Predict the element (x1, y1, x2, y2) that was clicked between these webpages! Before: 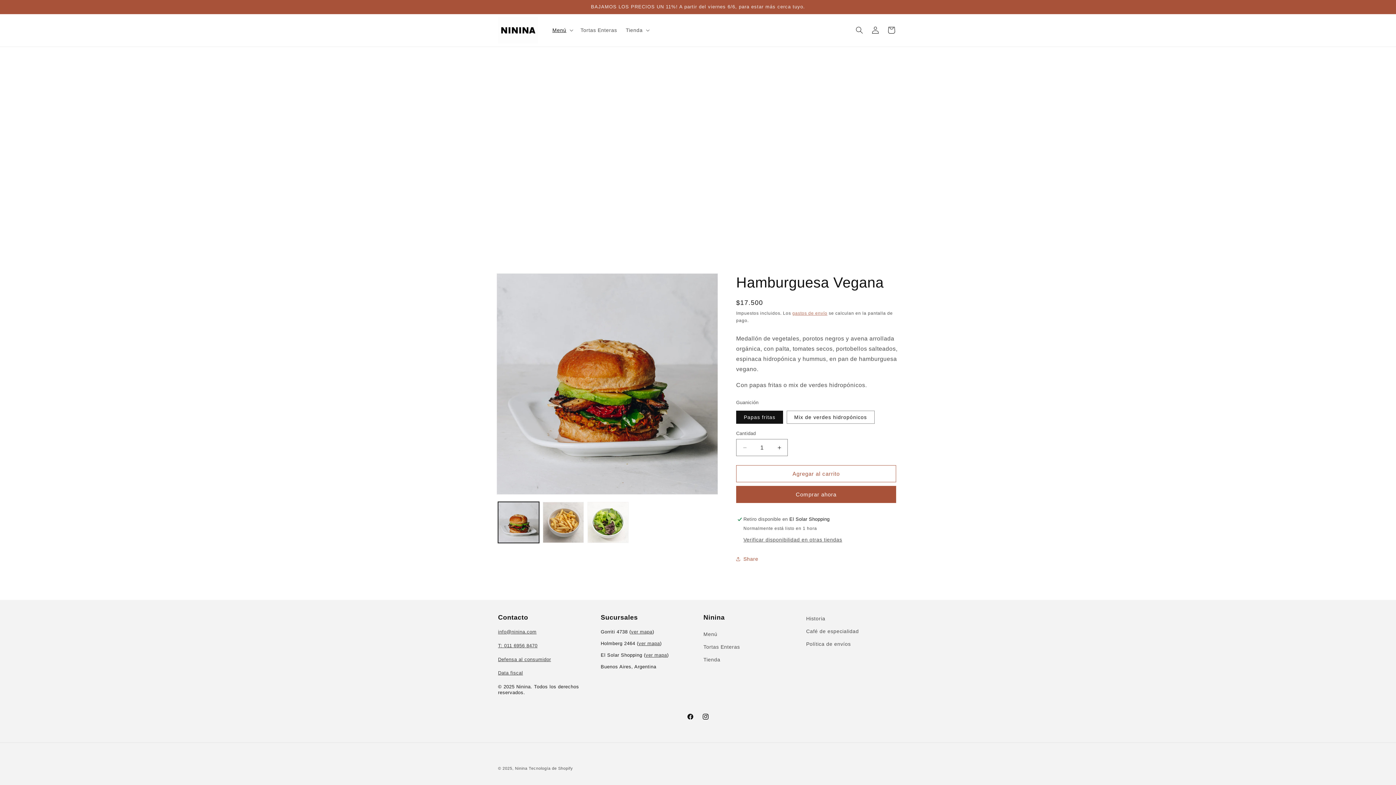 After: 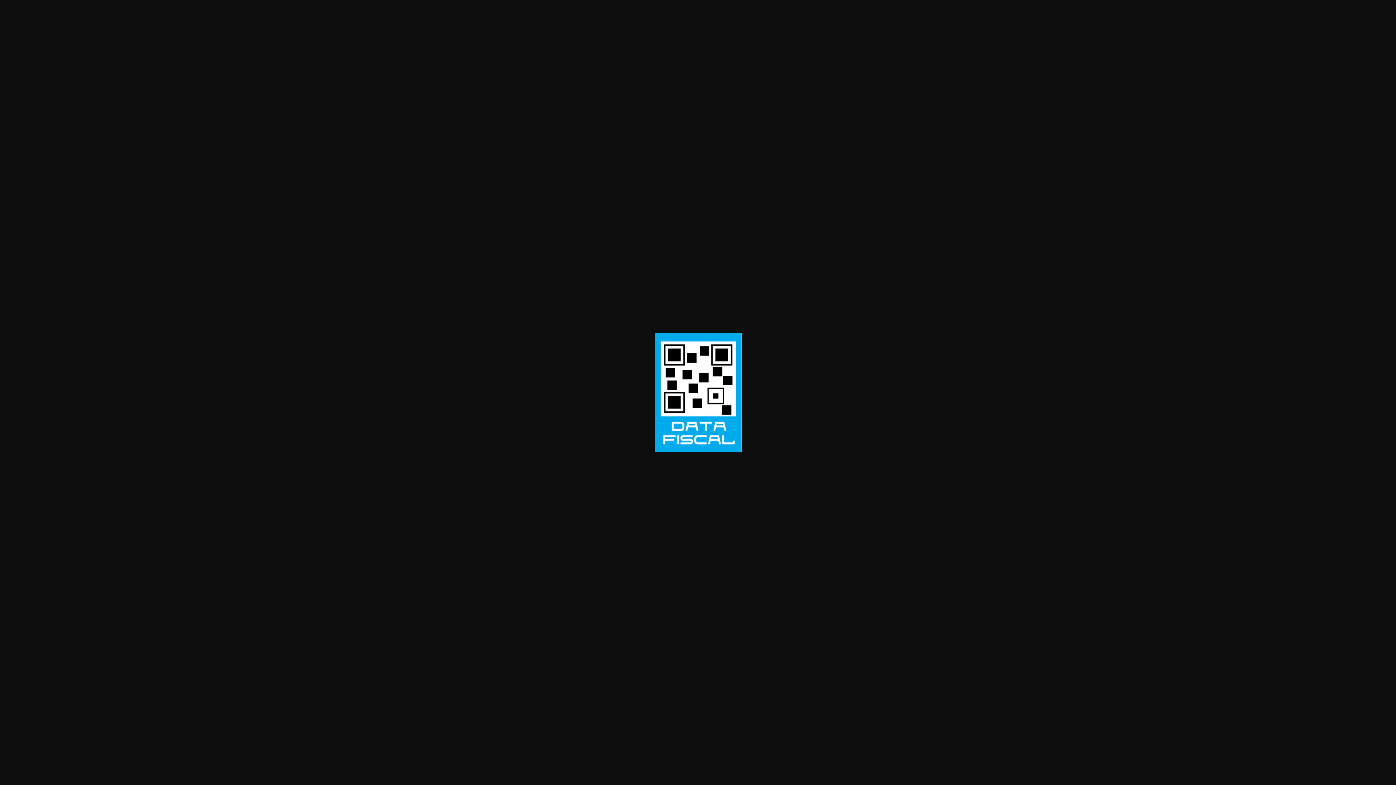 Action: bbox: (498, 670, 523, 676) label: Data fiscal